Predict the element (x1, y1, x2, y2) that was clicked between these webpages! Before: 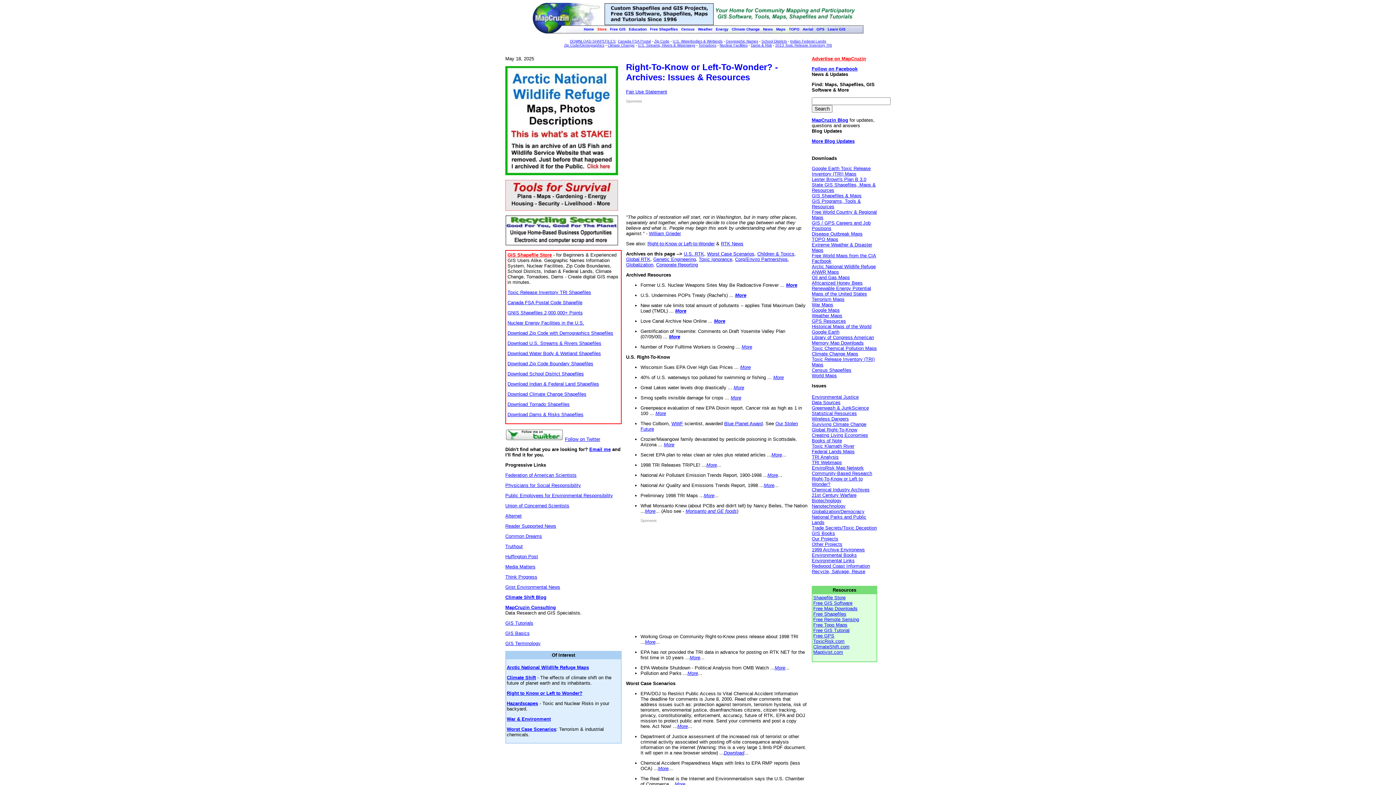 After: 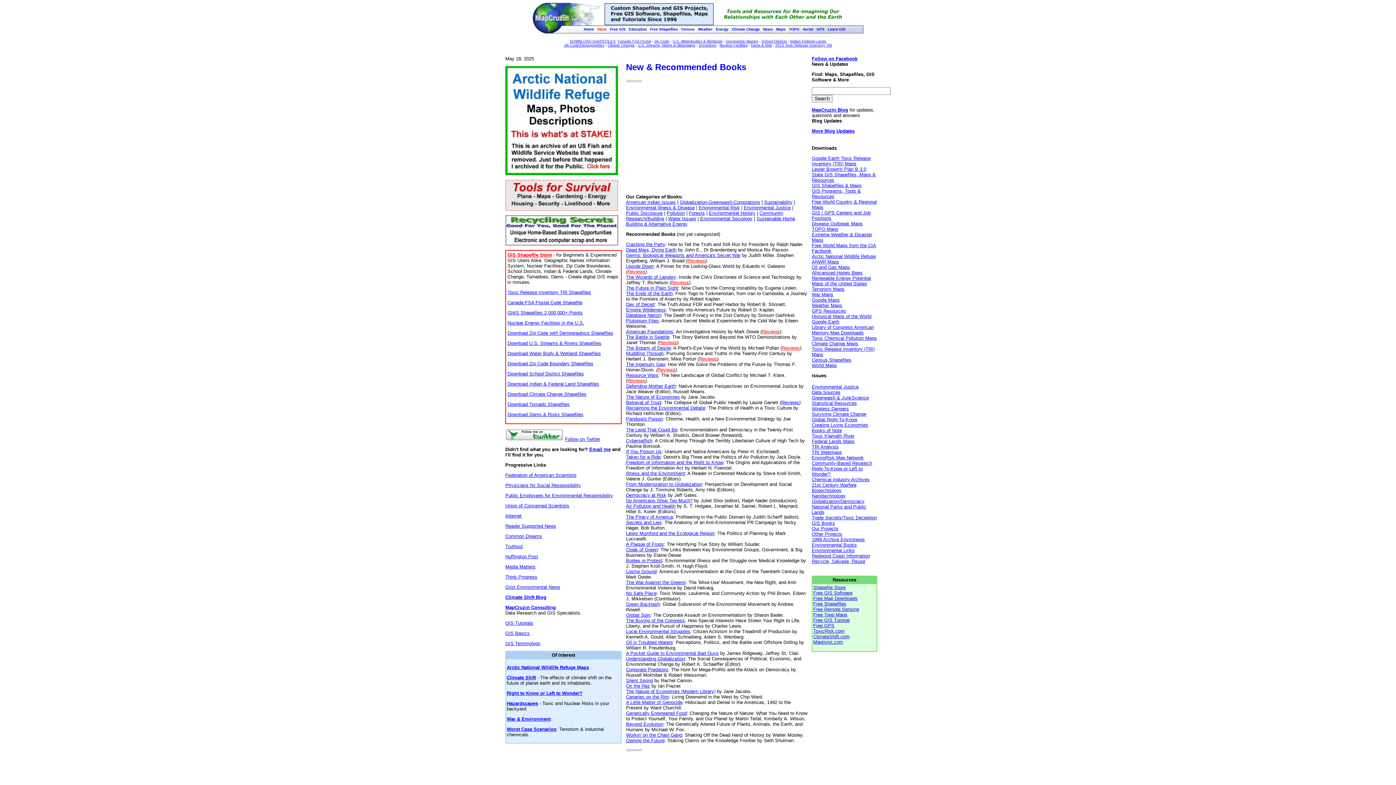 Action: bbox: (812, 552, 857, 558) label: Environmental Books